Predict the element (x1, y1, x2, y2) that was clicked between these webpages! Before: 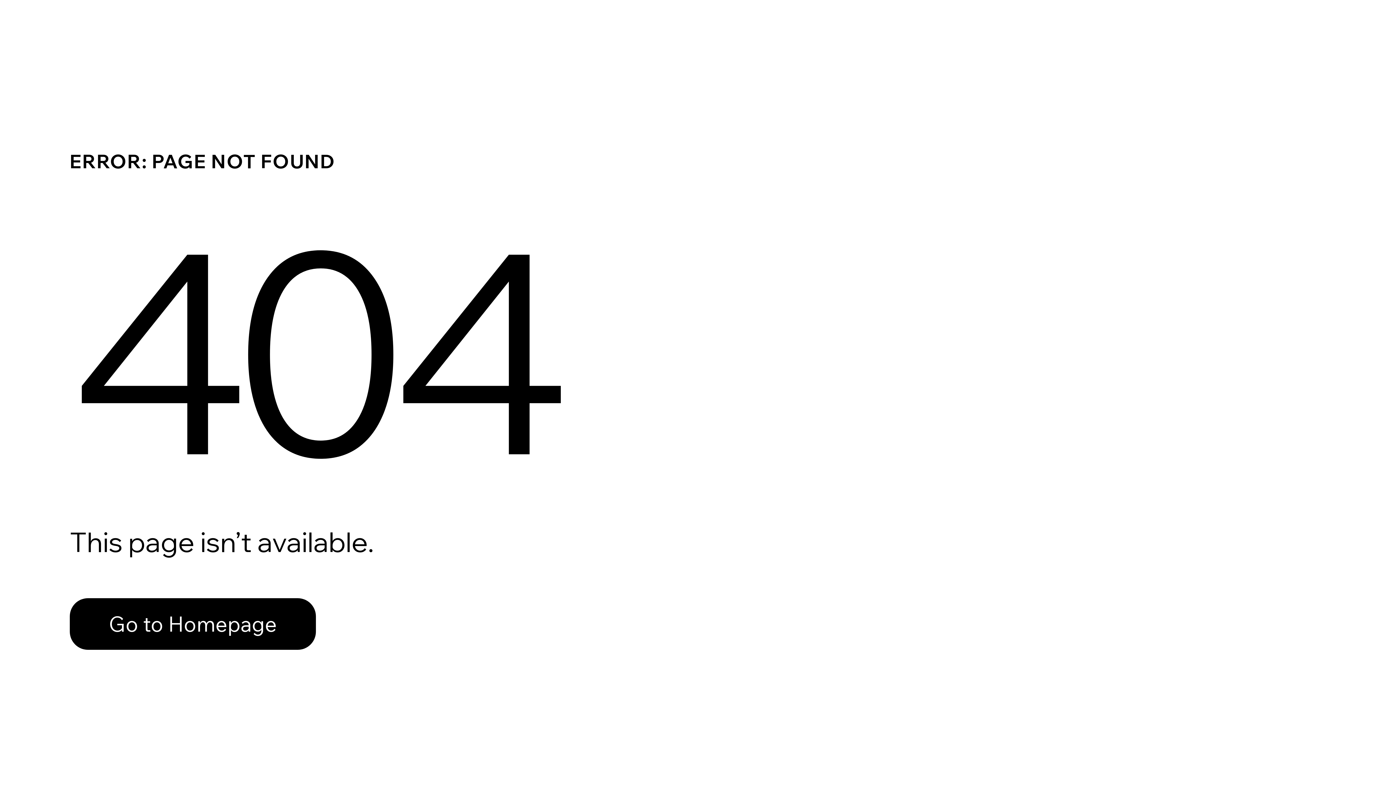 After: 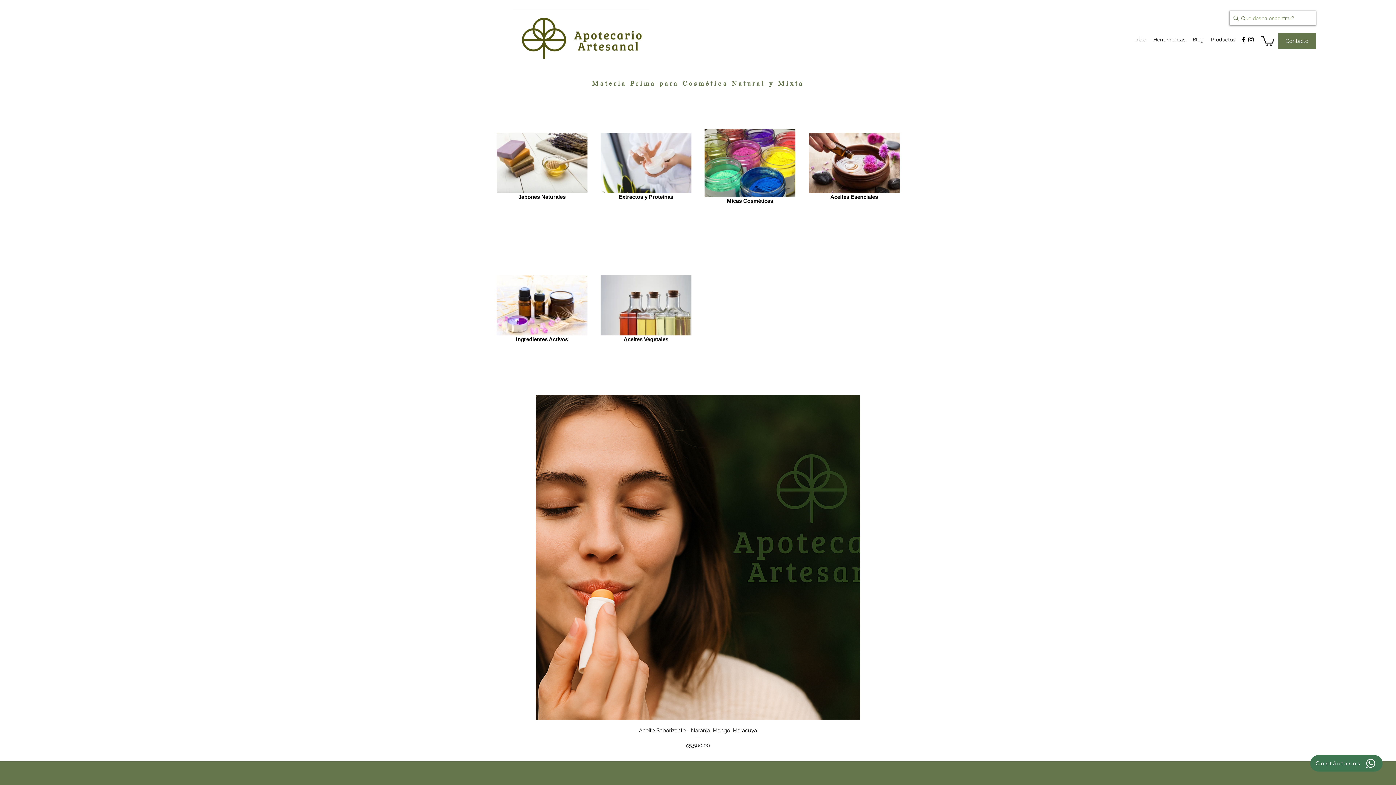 Action: bbox: (69, 582, 768, 659) label: Go to Homepage